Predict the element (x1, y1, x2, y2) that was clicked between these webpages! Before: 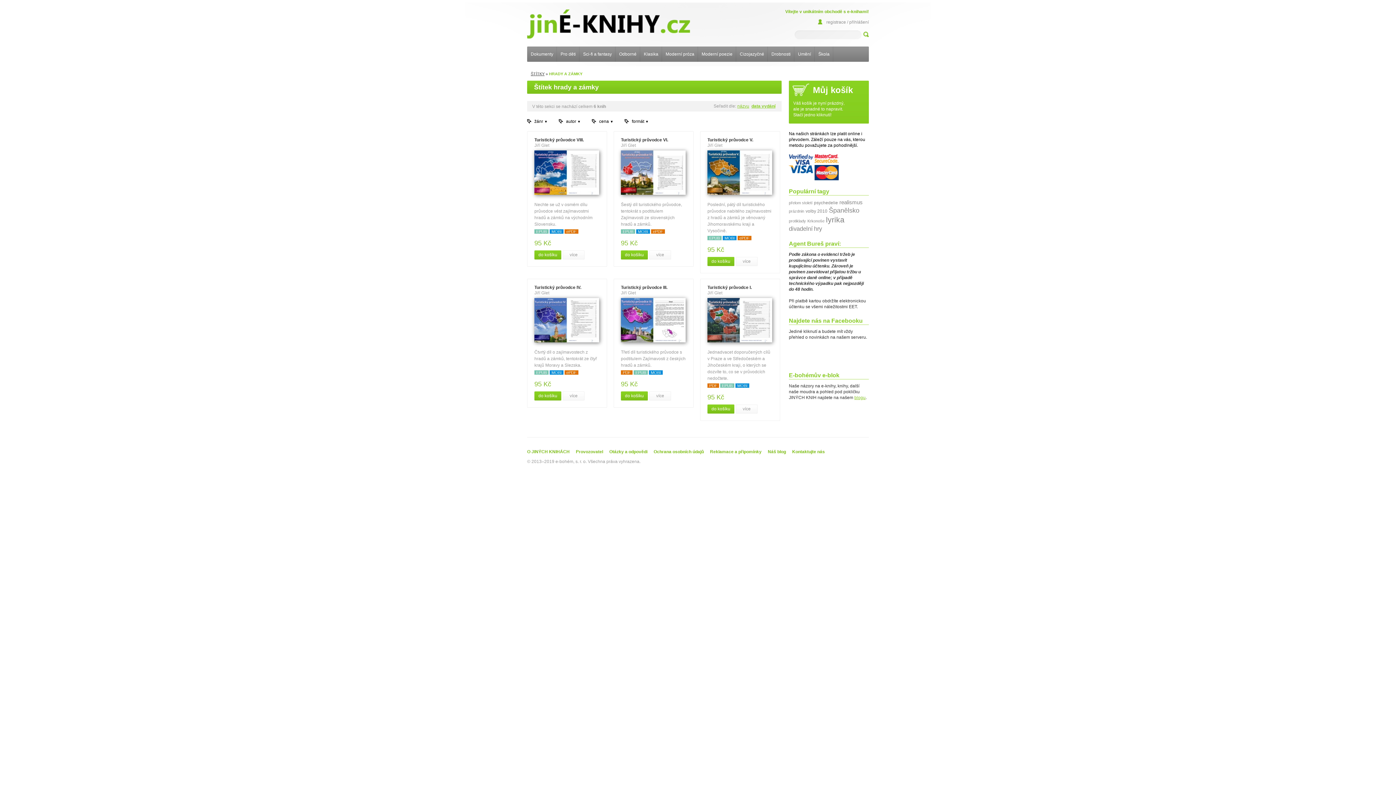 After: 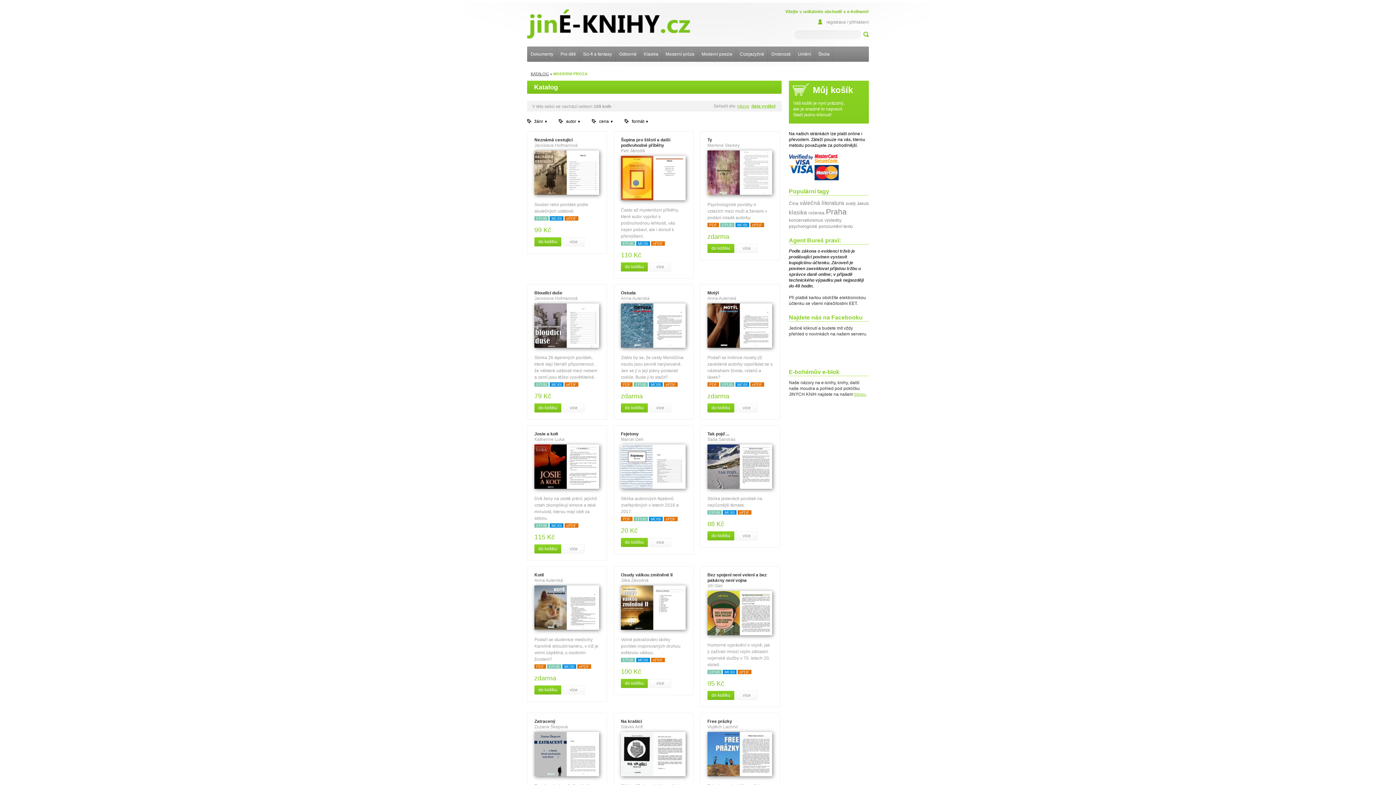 Action: bbox: (662, 46, 698, 61) label: Moderní próza